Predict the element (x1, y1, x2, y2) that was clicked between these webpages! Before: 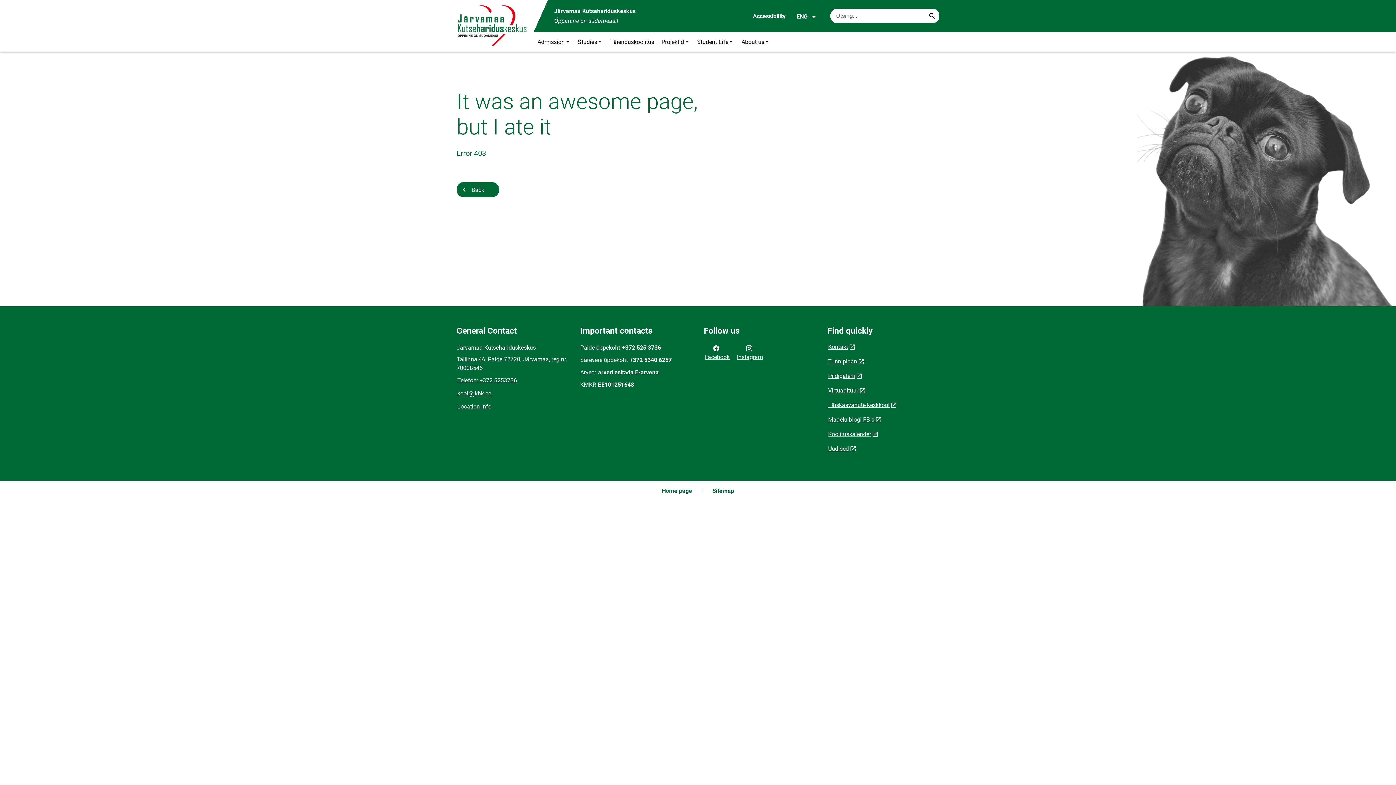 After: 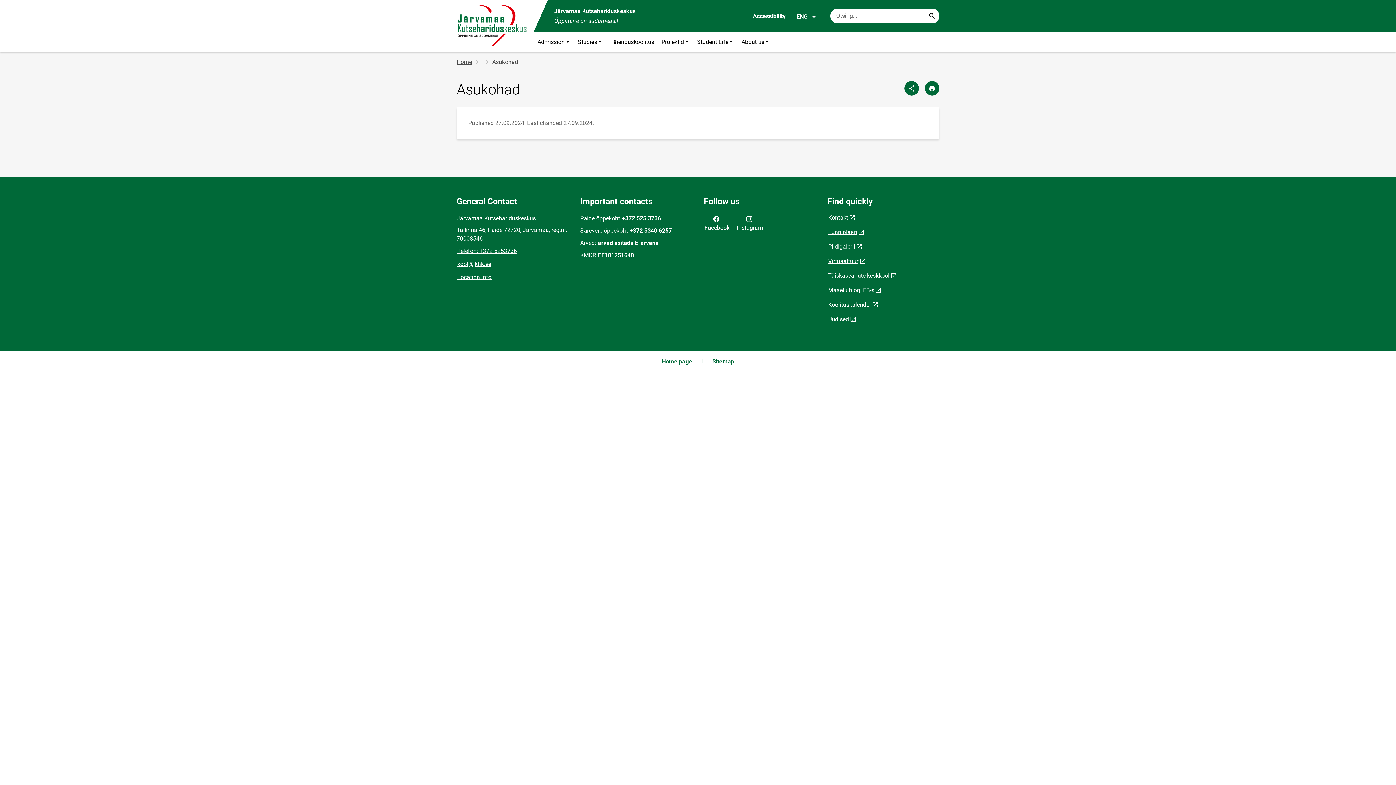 Action: bbox: (456, 401, 492, 412) label: Location info